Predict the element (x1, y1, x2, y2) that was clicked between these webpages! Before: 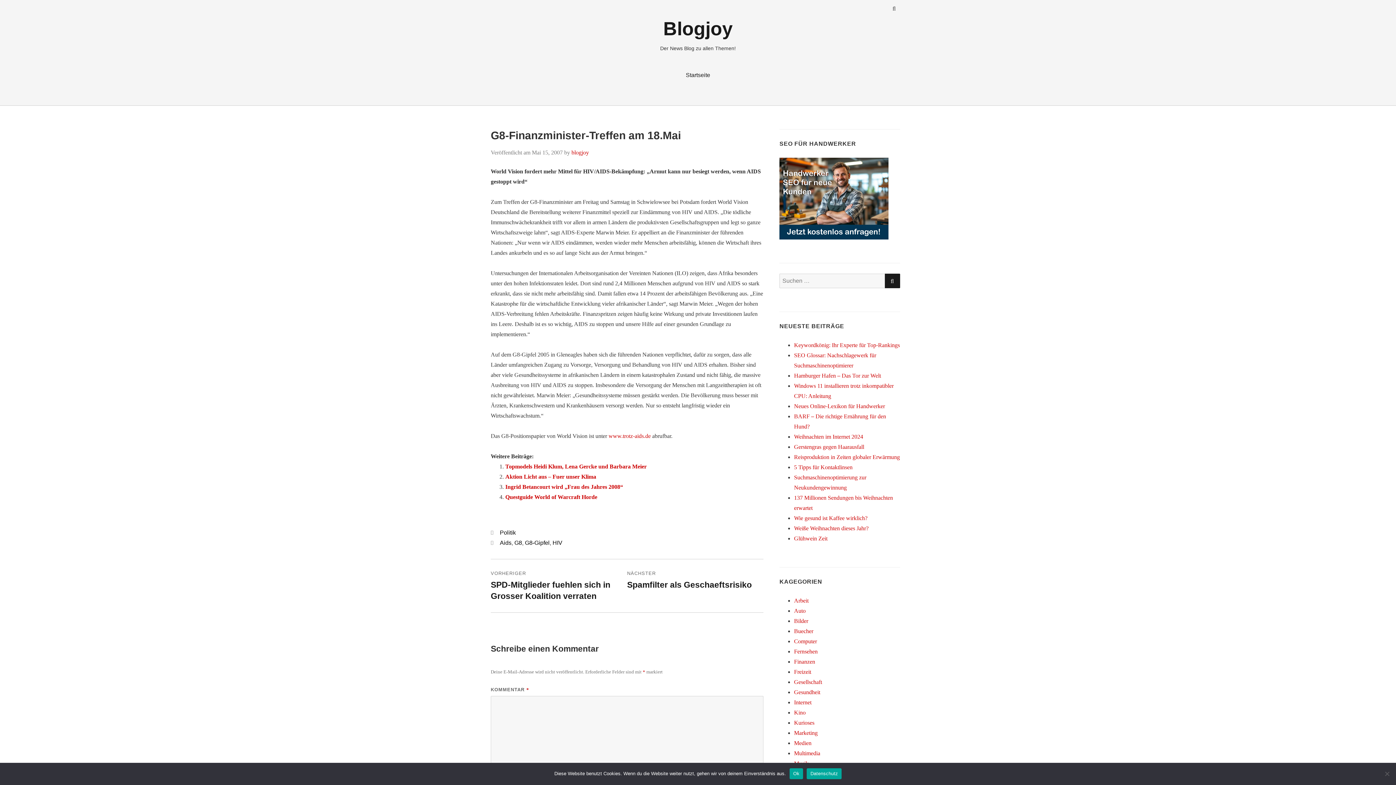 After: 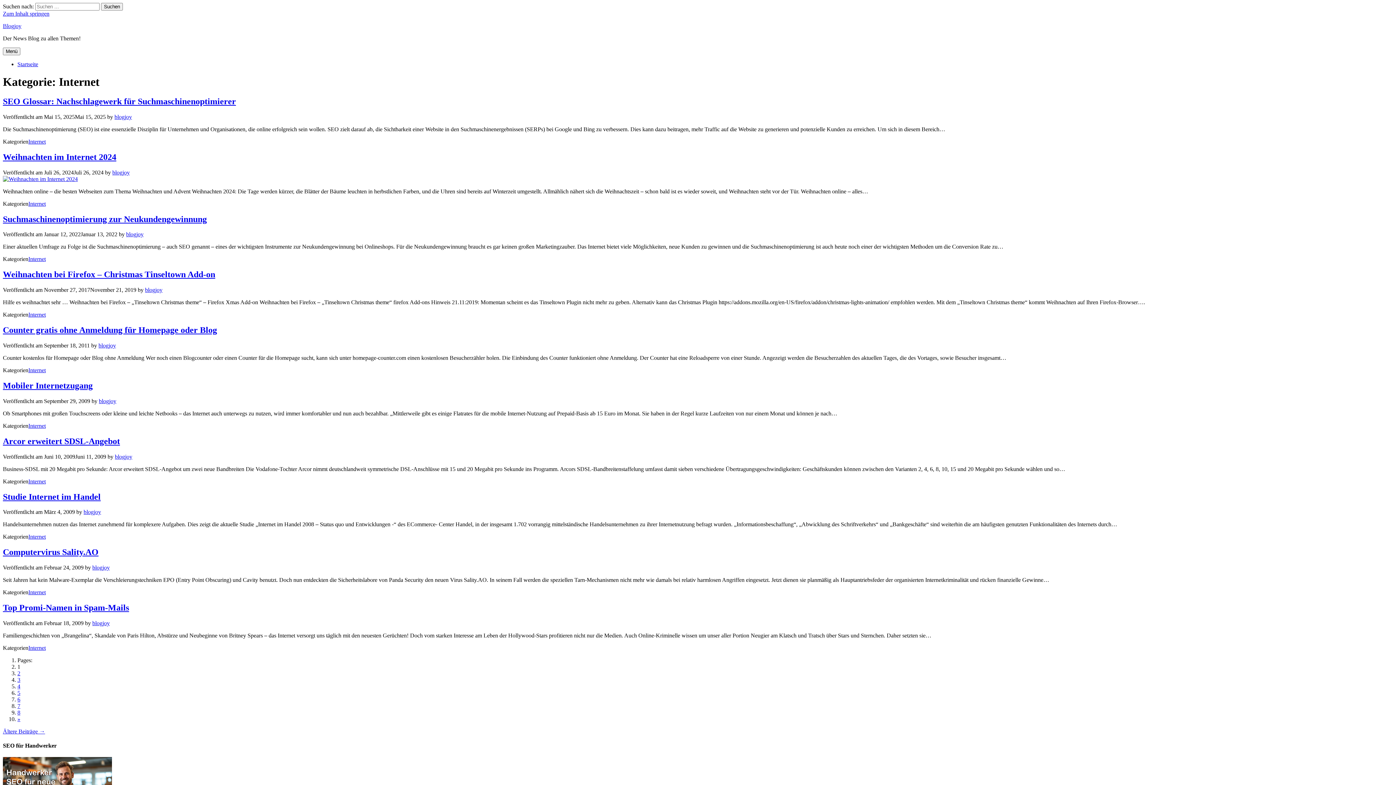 Action: label: Internet bbox: (794, 699, 811, 705)